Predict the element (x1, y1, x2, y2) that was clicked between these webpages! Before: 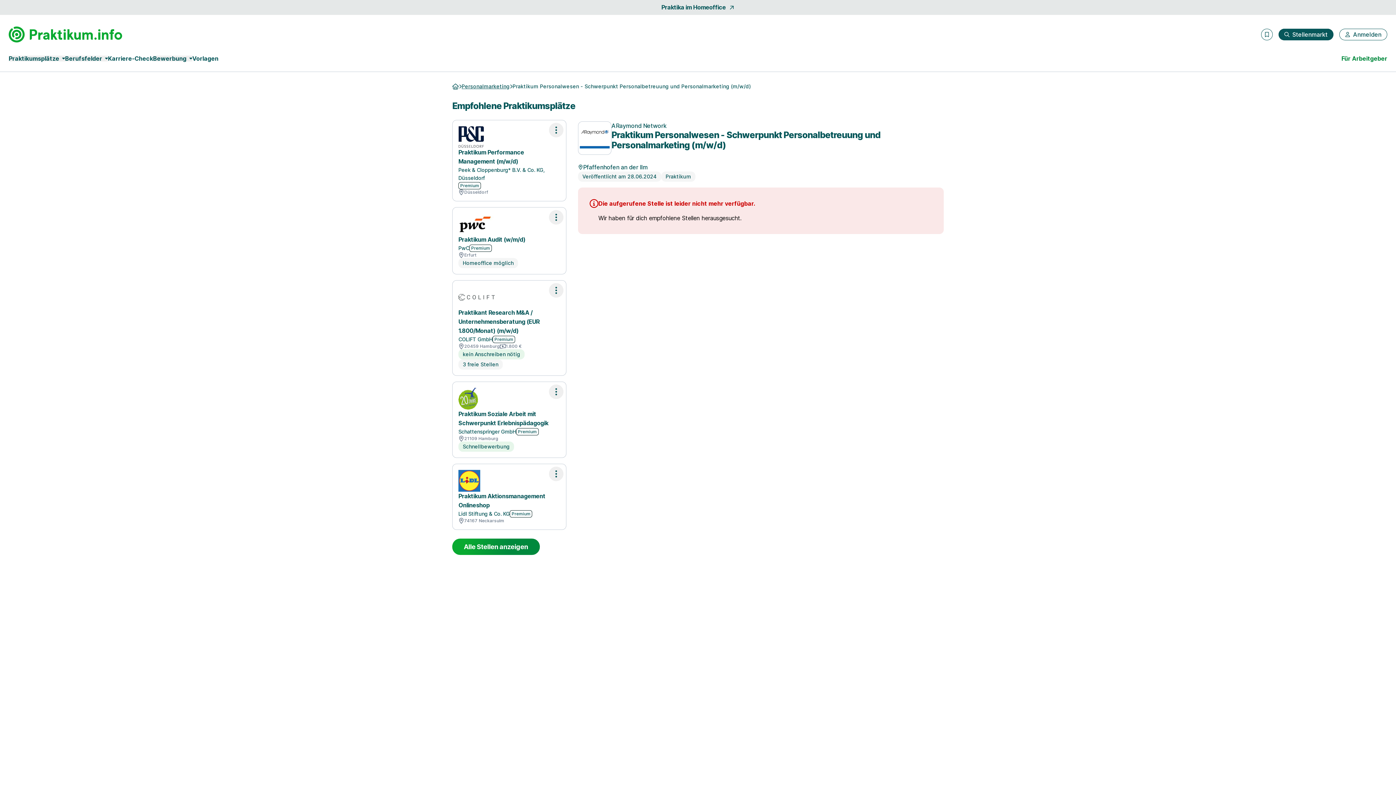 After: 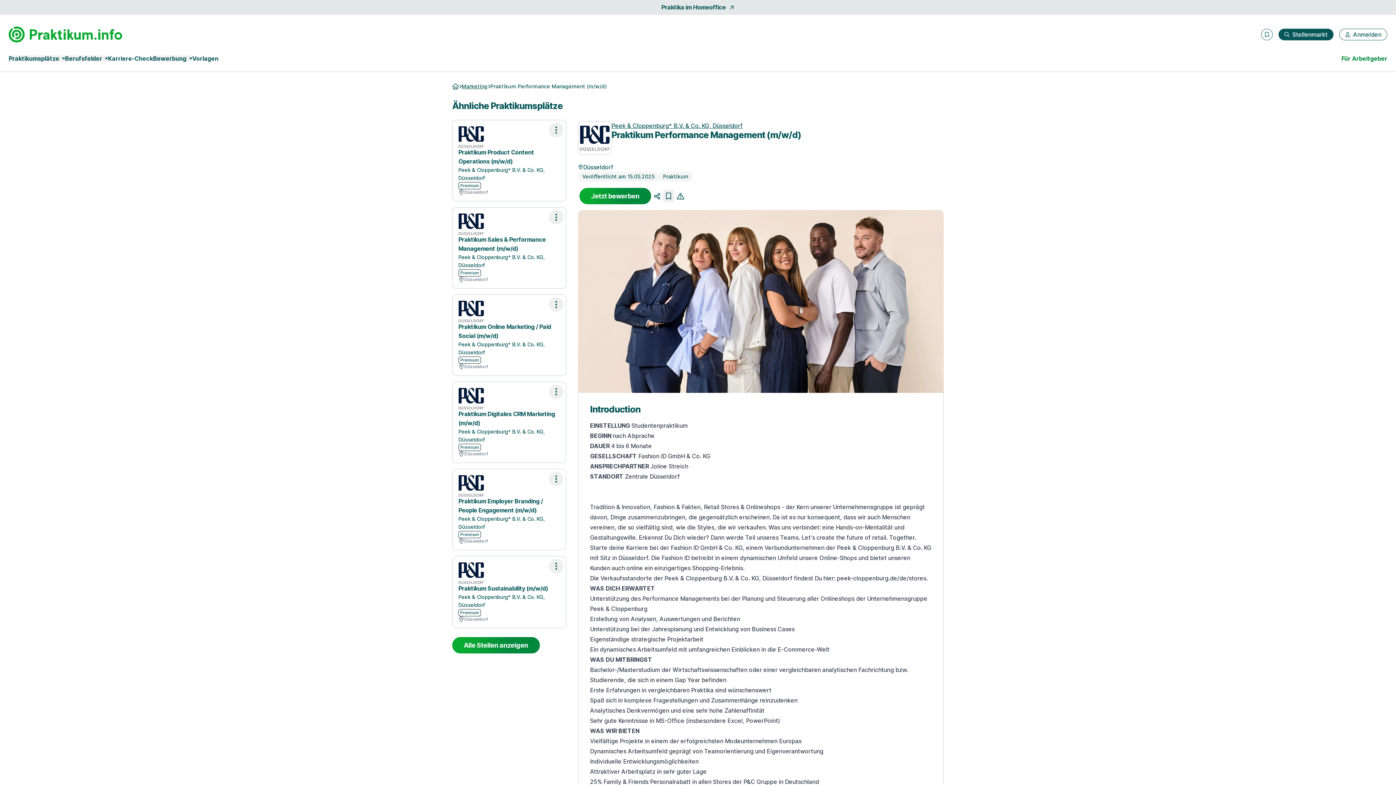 Action: bbox: (452, 120, 566, 201) label: Praktikum Performance Management (m/w/d)

Peek & Cloppenburg* B.V. & Co. KG, Düsseldorf
Premium
Düsseldorf